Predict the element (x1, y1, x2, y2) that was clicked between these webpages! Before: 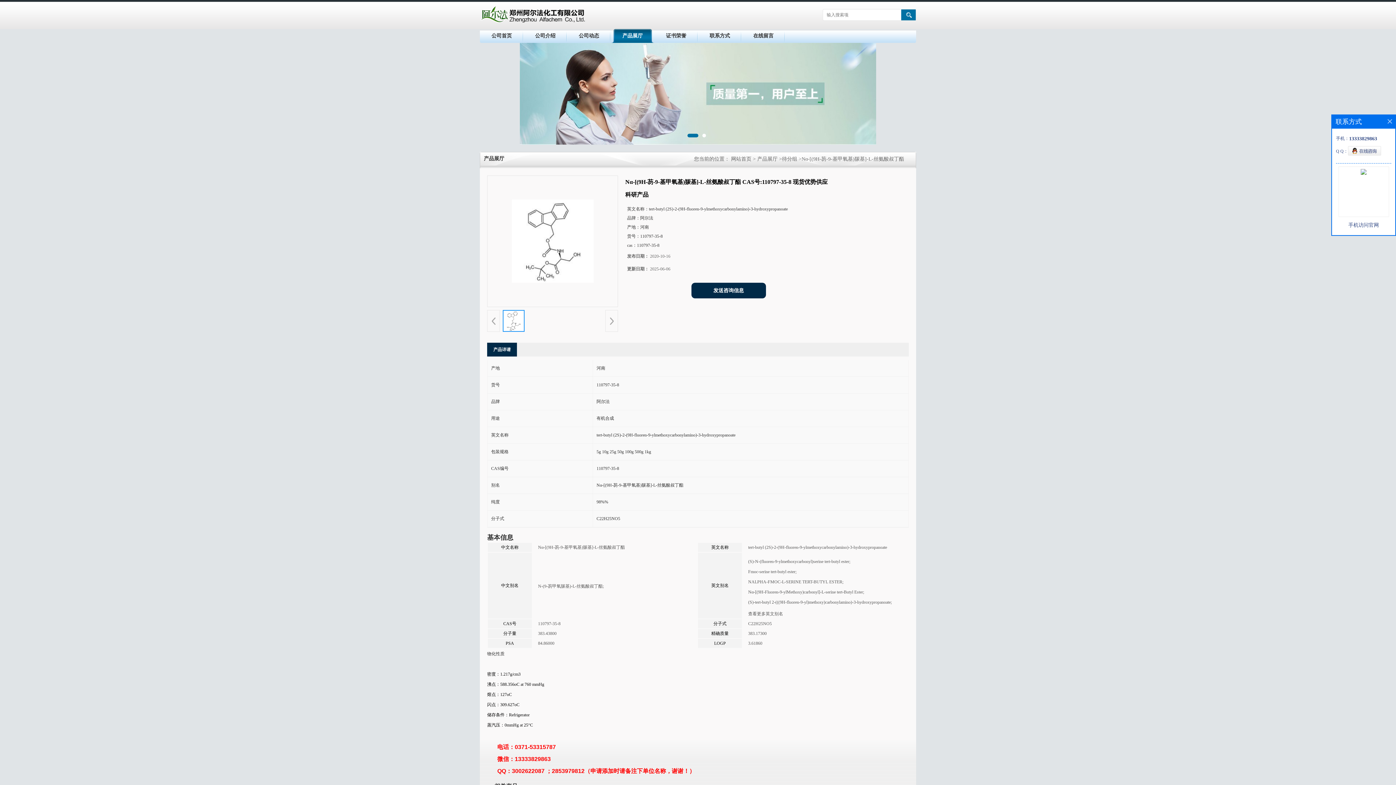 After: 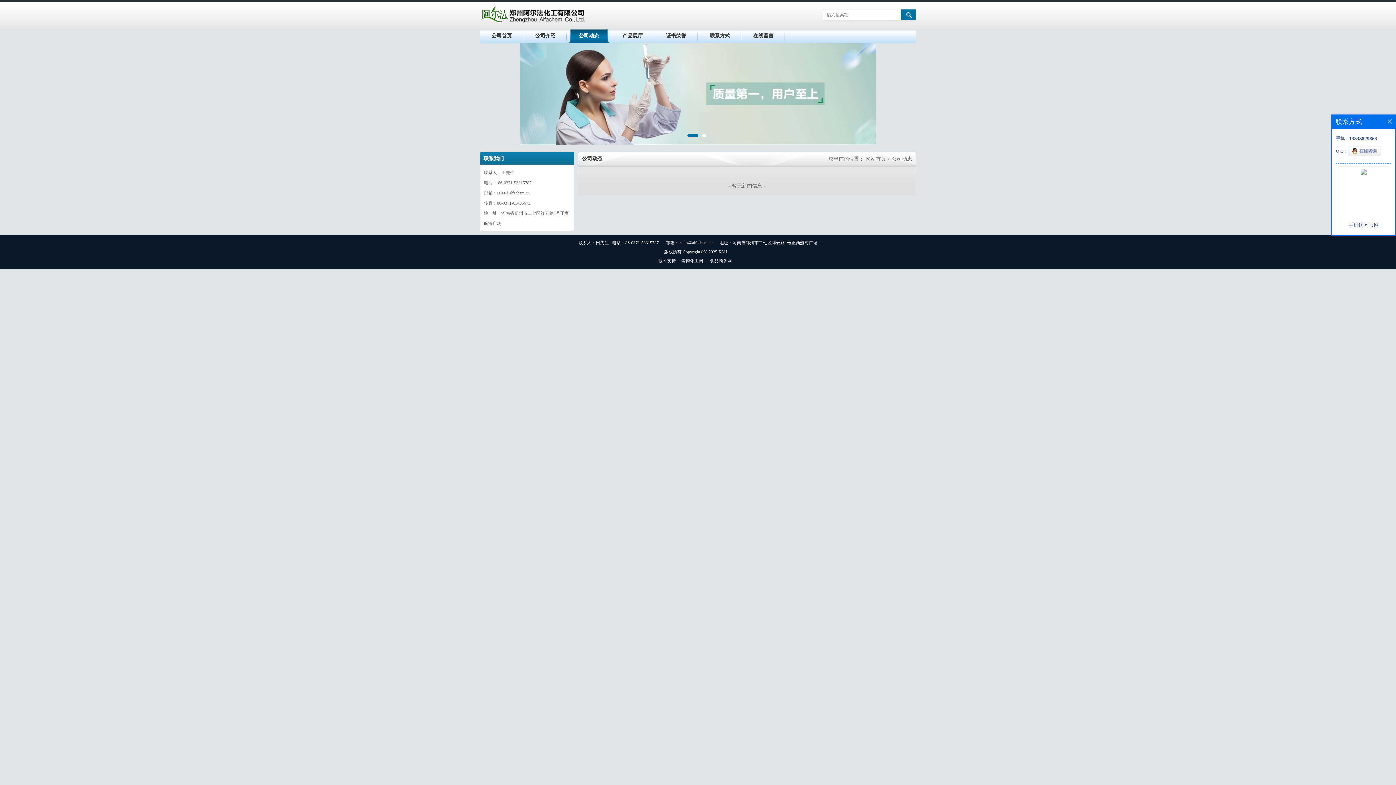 Action: bbox: (567, 29, 610, 42) label: 公司动态